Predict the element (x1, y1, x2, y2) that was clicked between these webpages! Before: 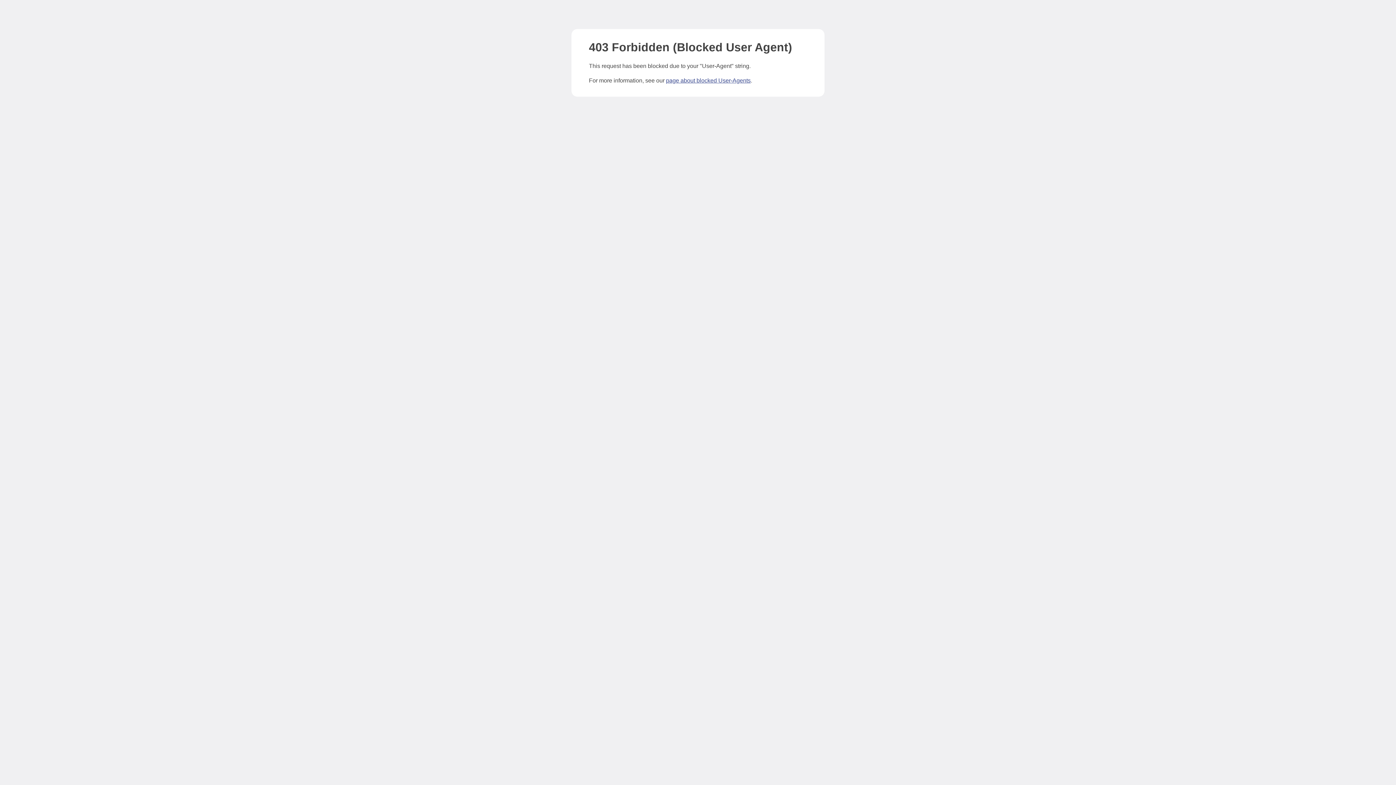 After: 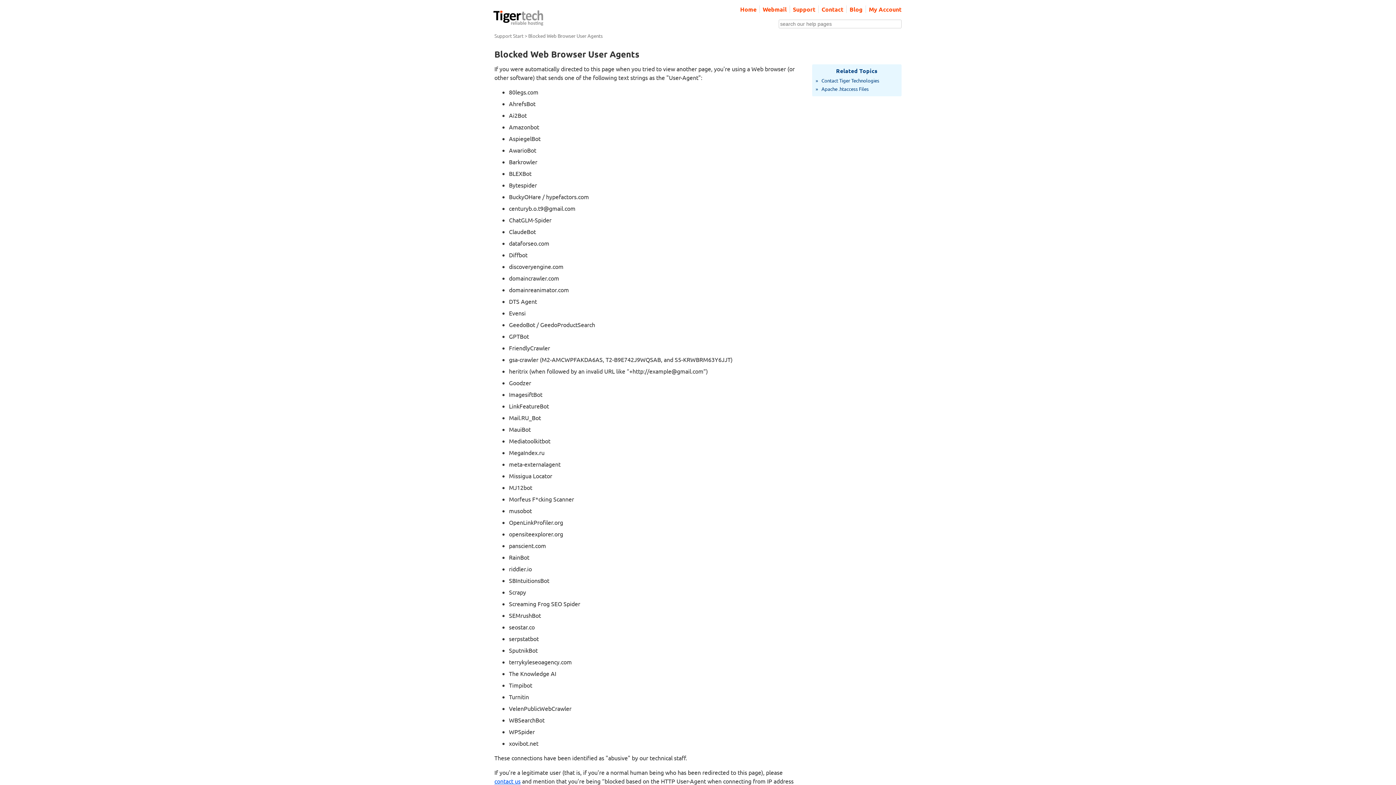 Action: bbox: (666, 77, 750, 83) label: page about blocked User-Agents